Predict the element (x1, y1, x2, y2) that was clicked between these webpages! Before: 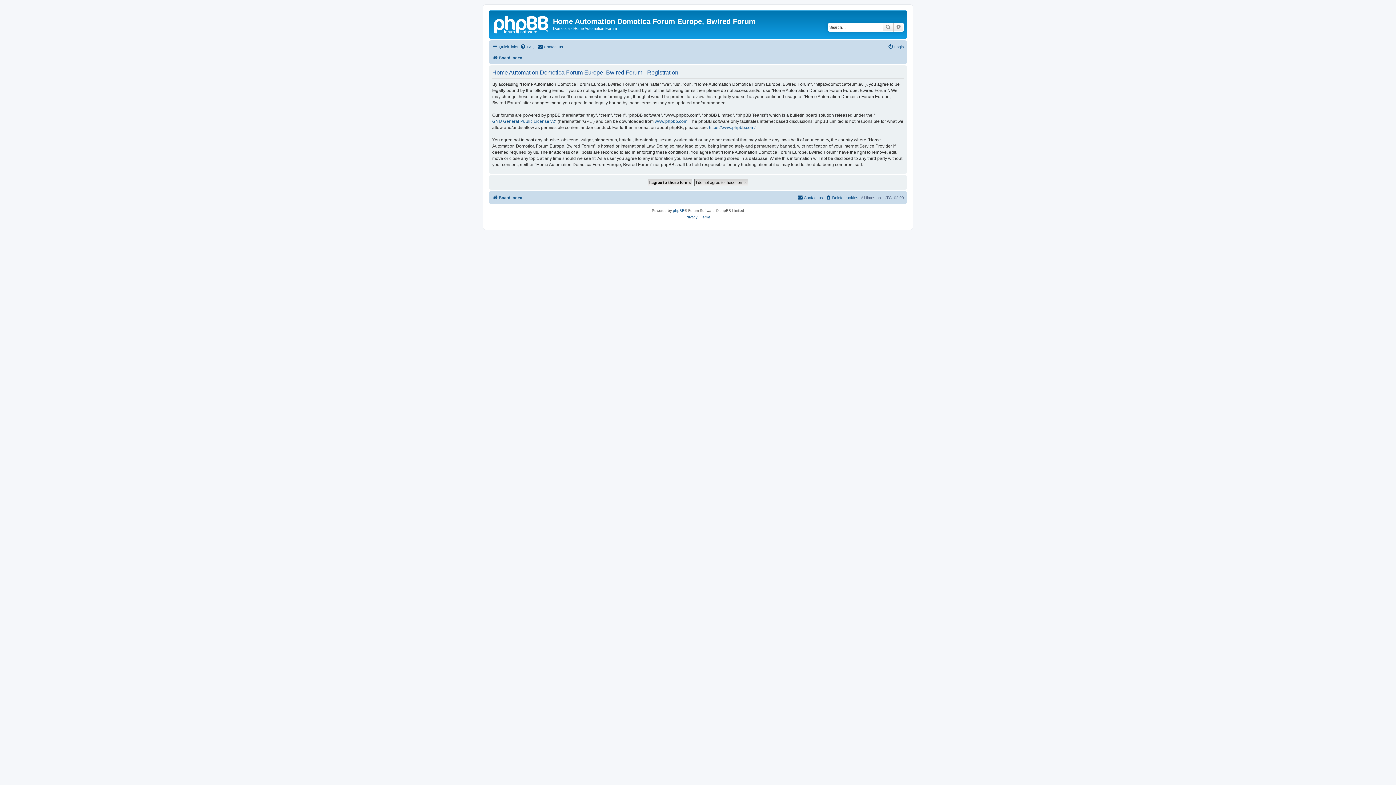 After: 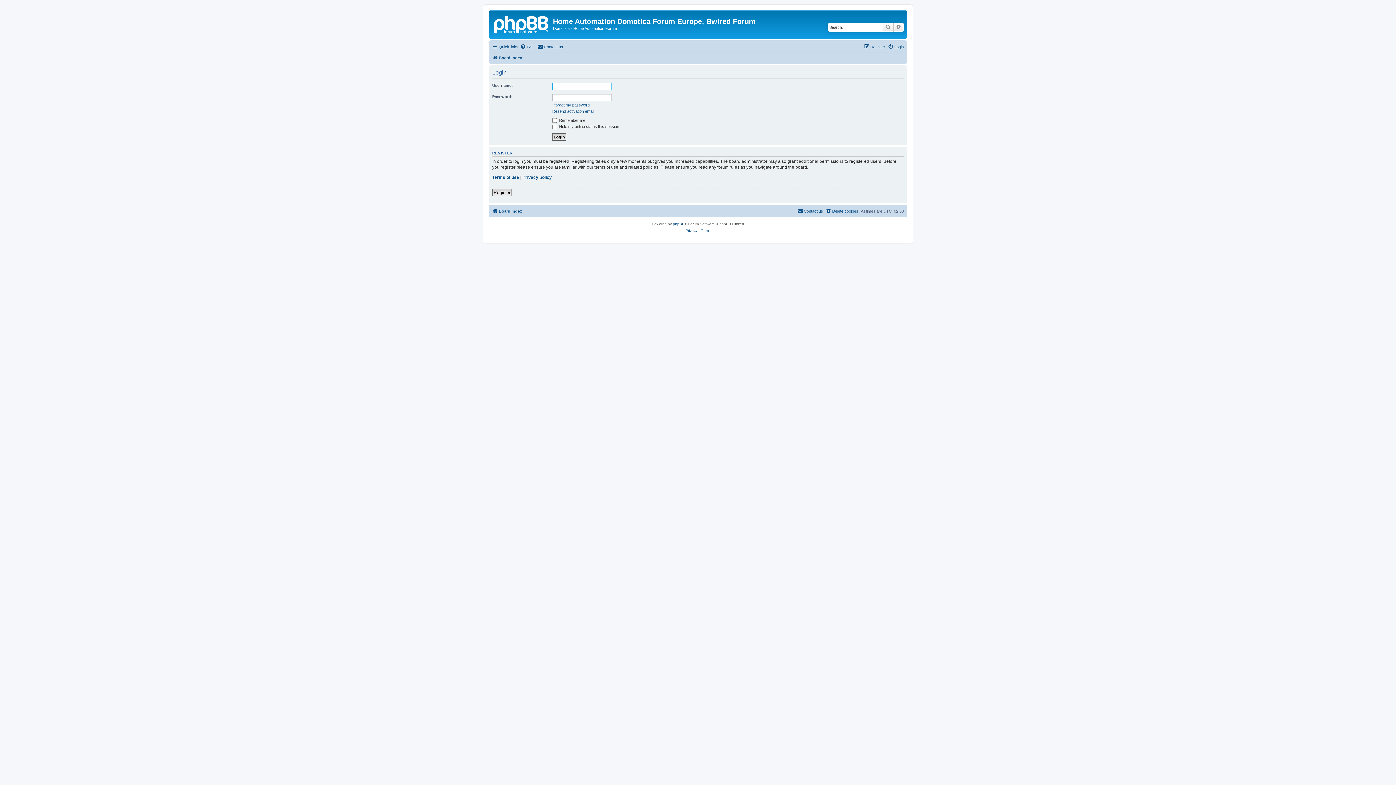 Action: label: Login bbox: (888, 42, 904, 51)